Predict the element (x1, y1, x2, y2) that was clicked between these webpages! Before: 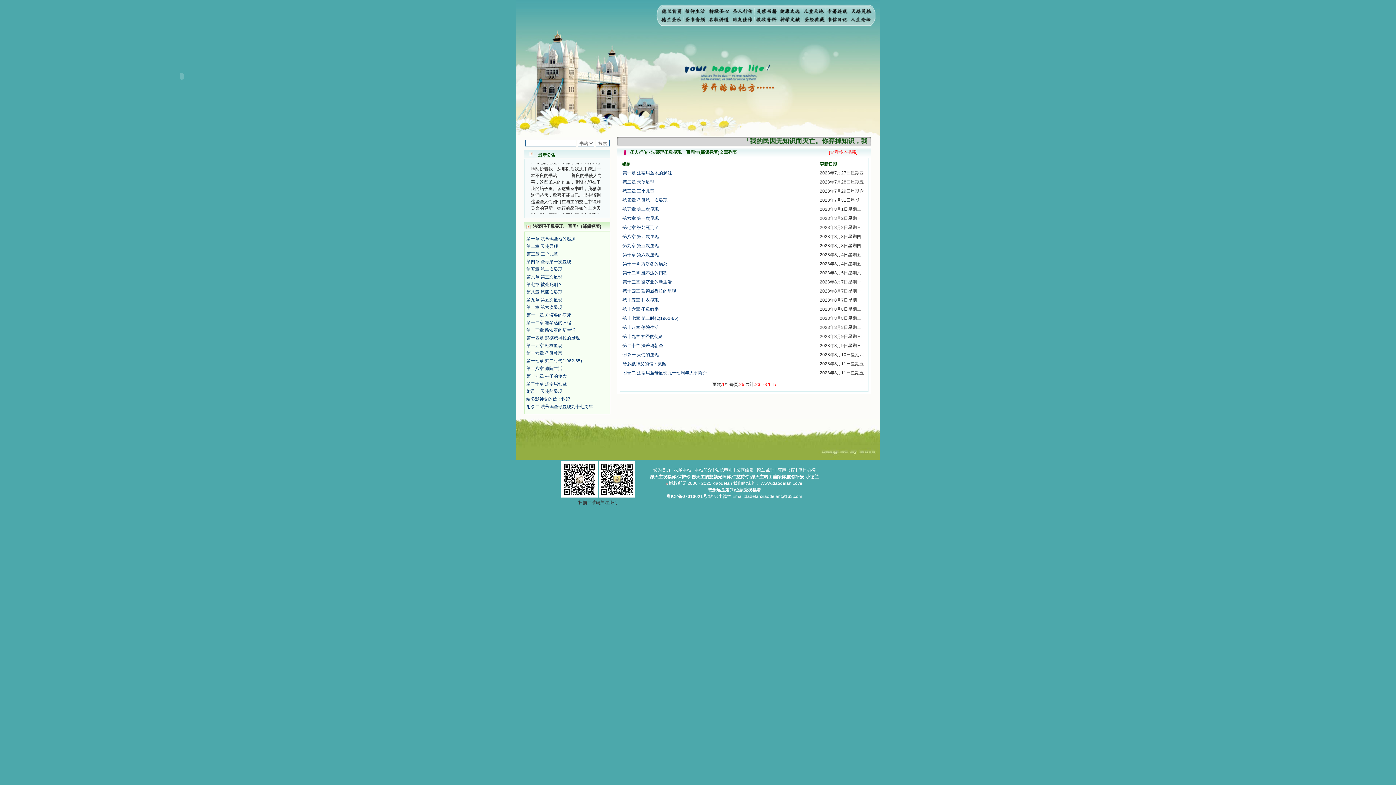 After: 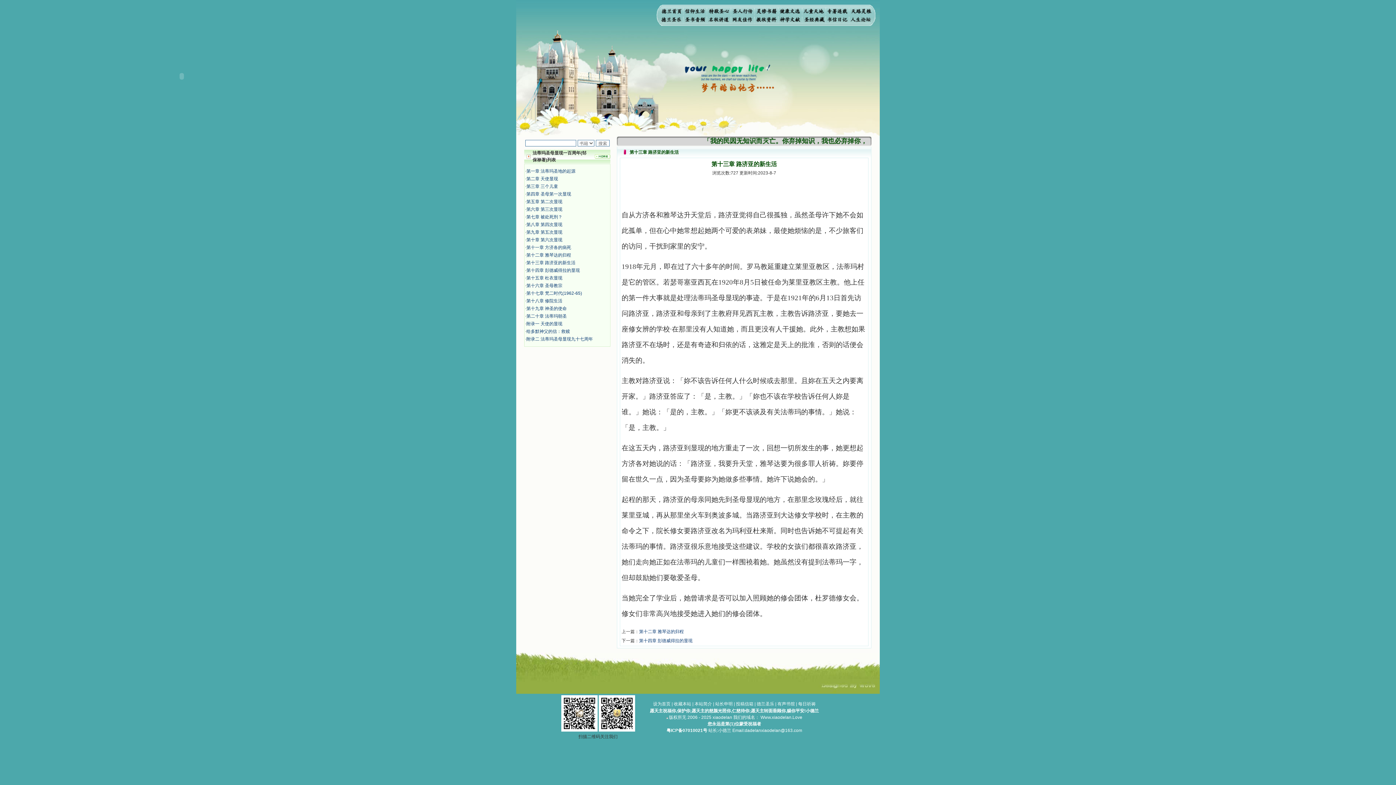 Action: label: 第十三章 路济亚的新生活 bbox: (526, 328, 575, 333)